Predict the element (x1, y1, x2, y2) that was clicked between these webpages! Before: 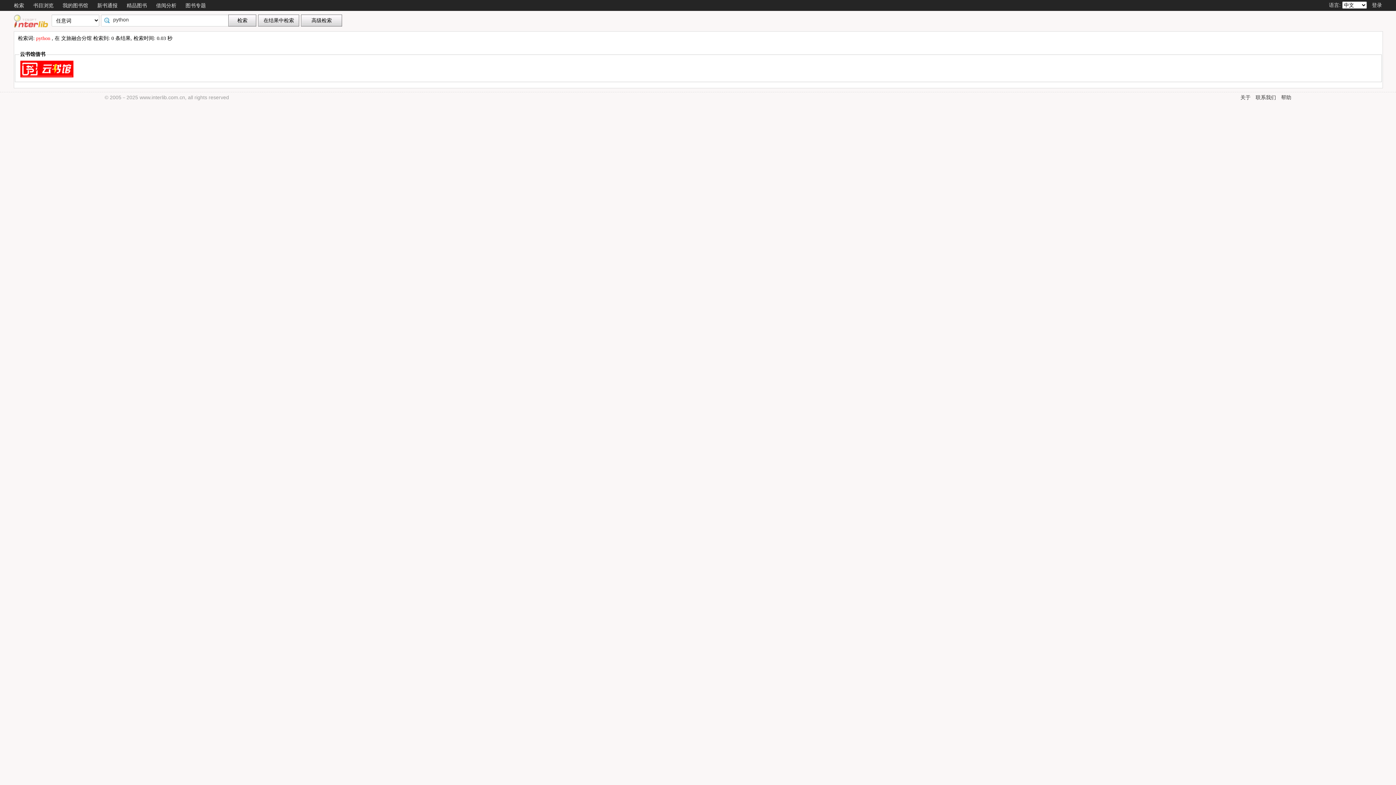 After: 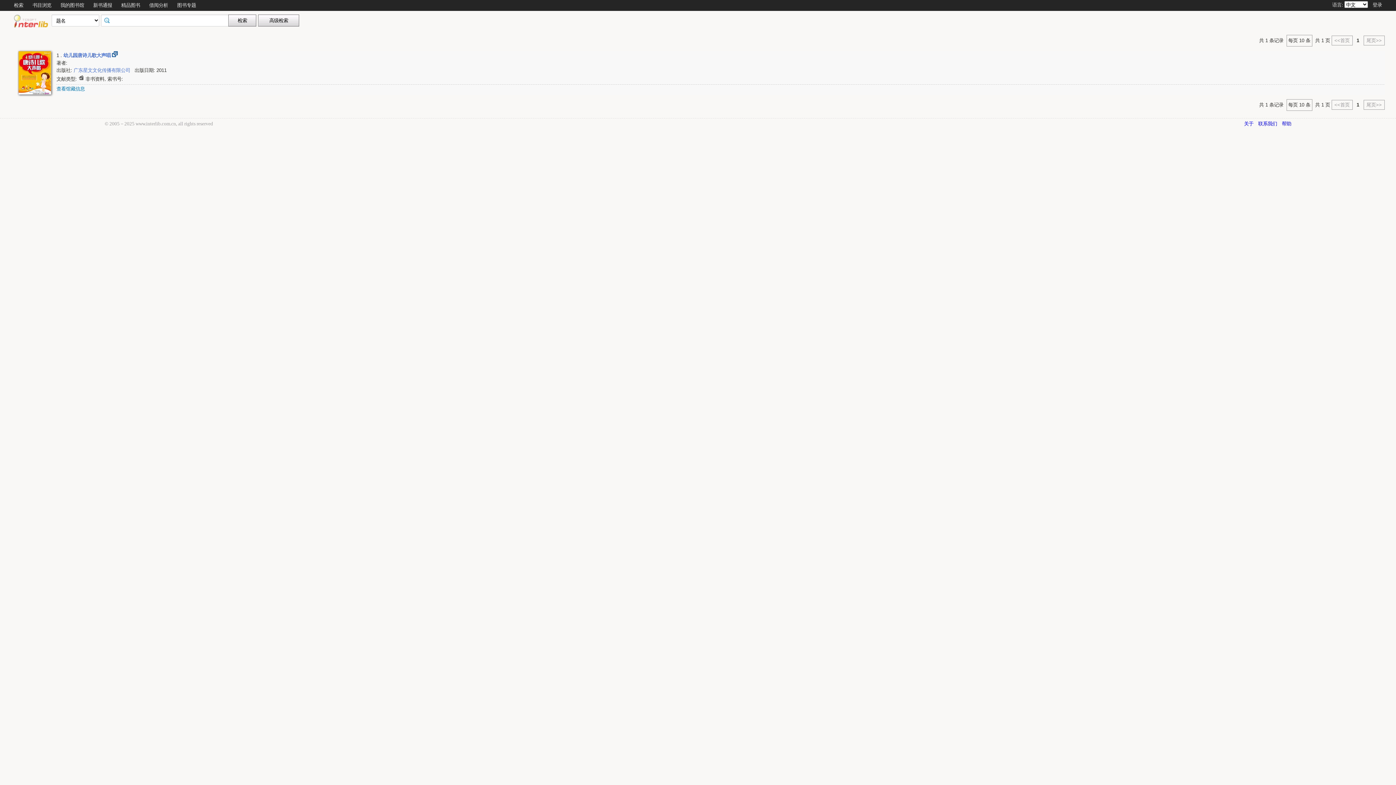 Action: label: 精品图书 bbox: (126, 2, 147, 8)